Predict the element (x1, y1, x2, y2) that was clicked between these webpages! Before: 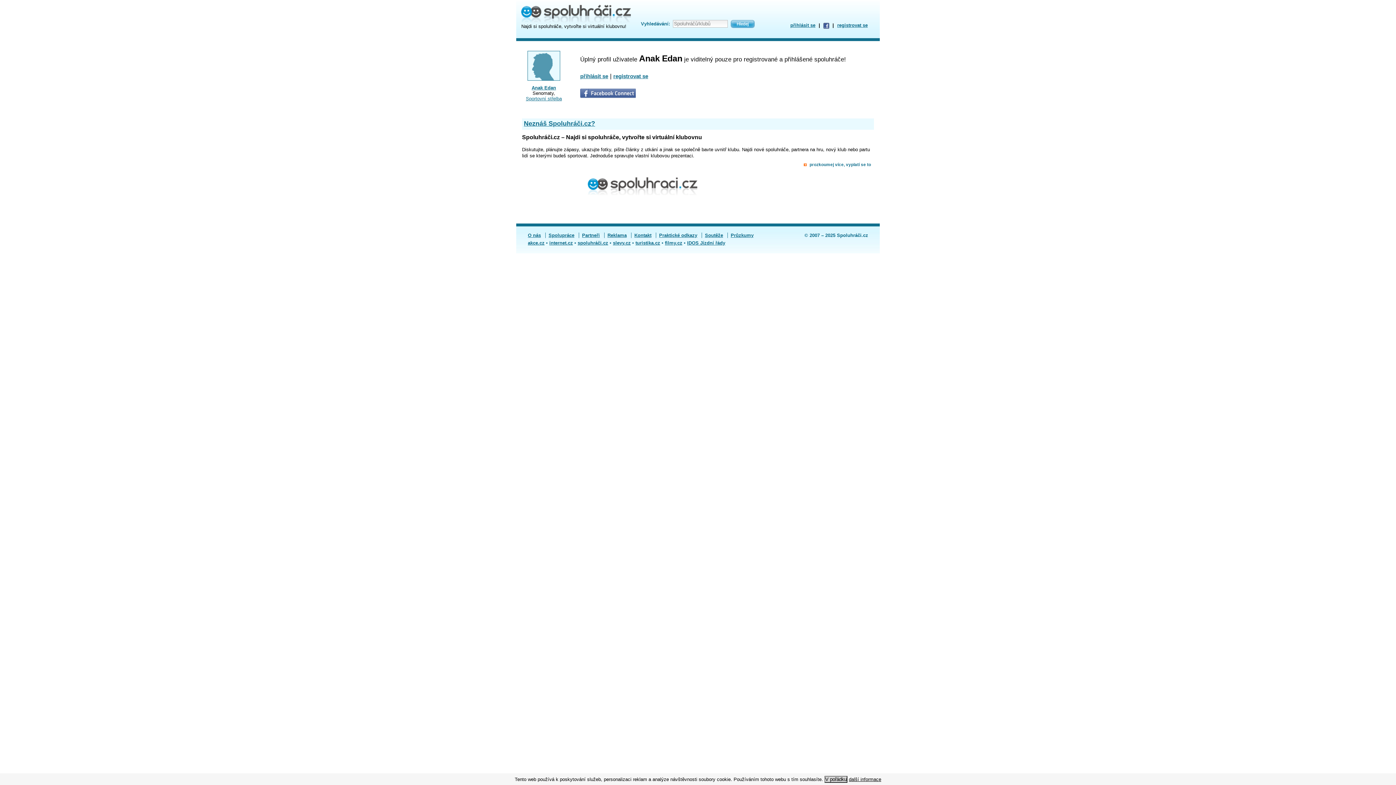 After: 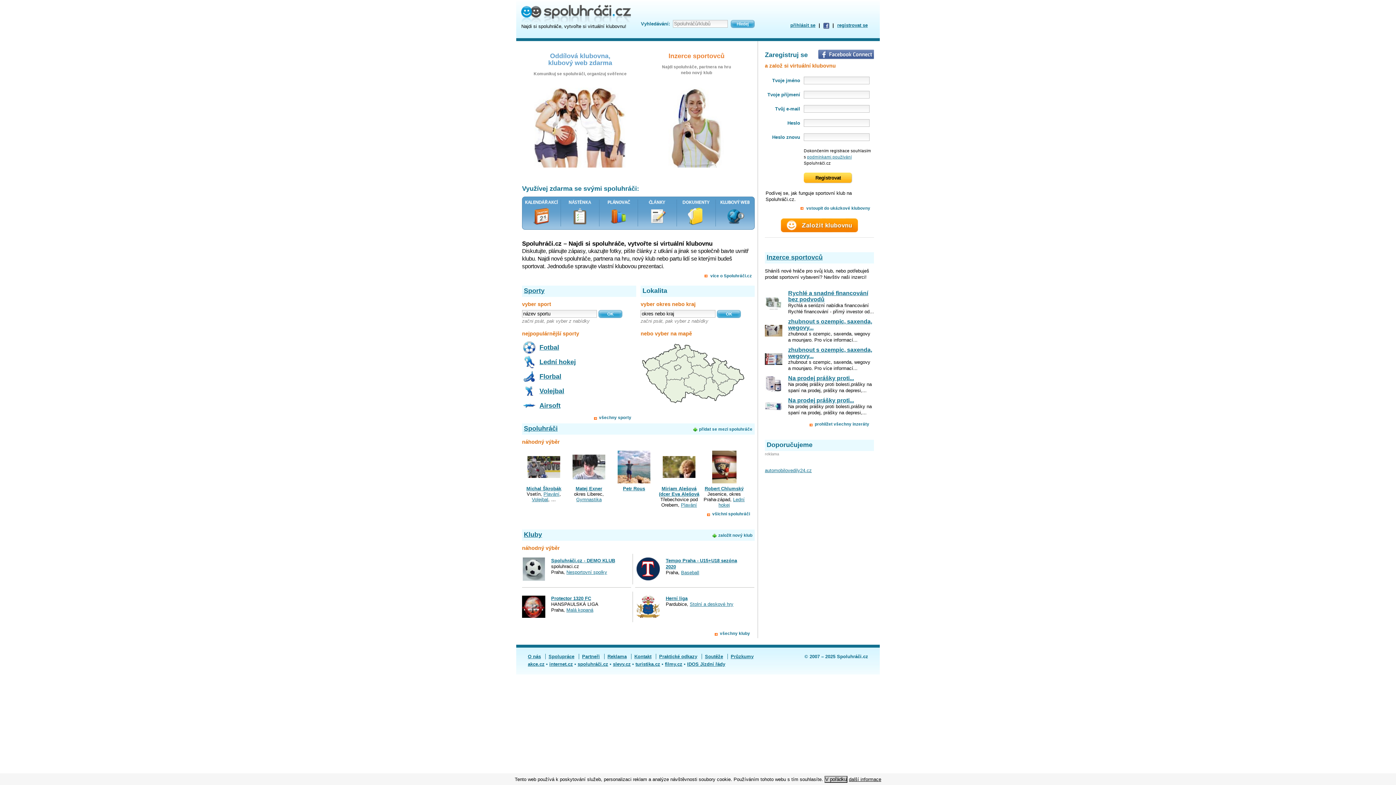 Action: bbox: (519, 3, 632, 23)